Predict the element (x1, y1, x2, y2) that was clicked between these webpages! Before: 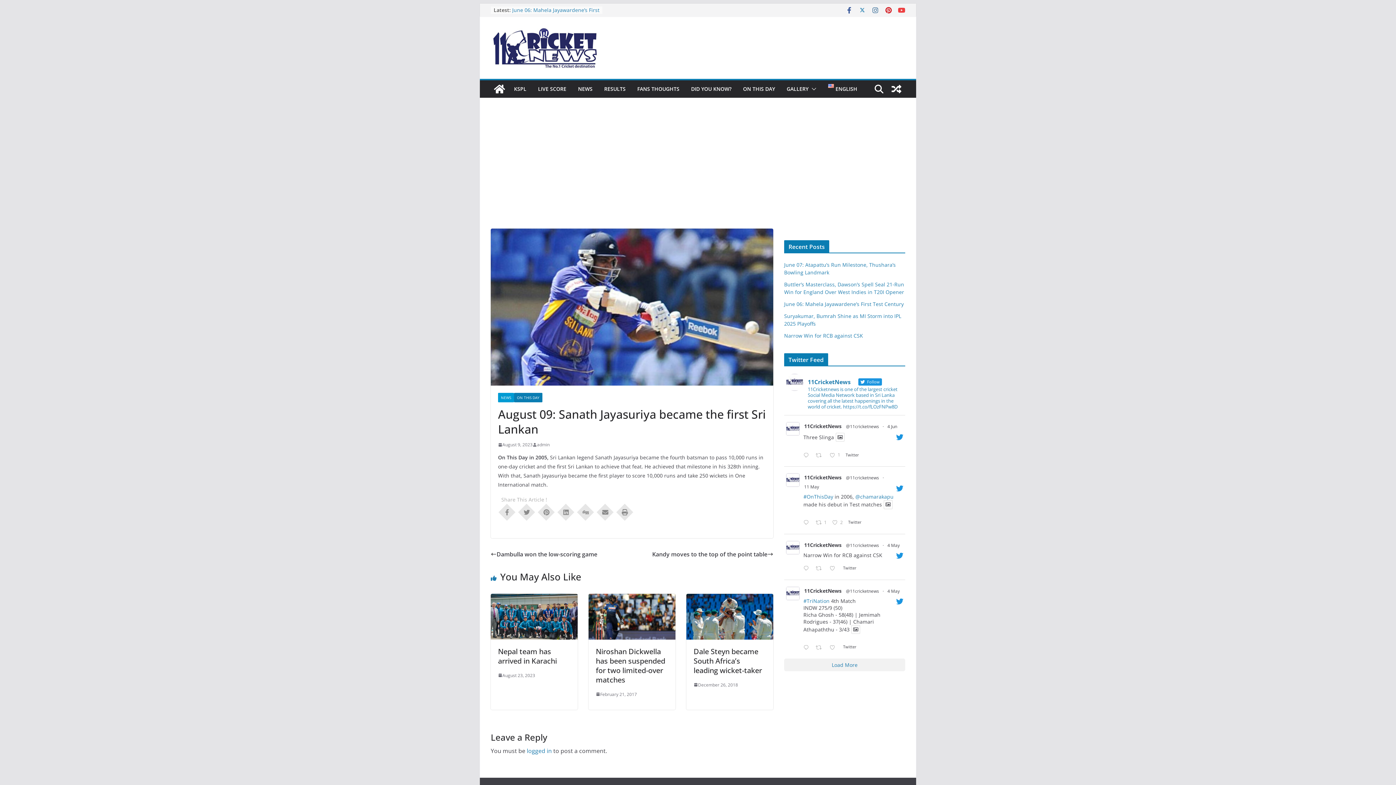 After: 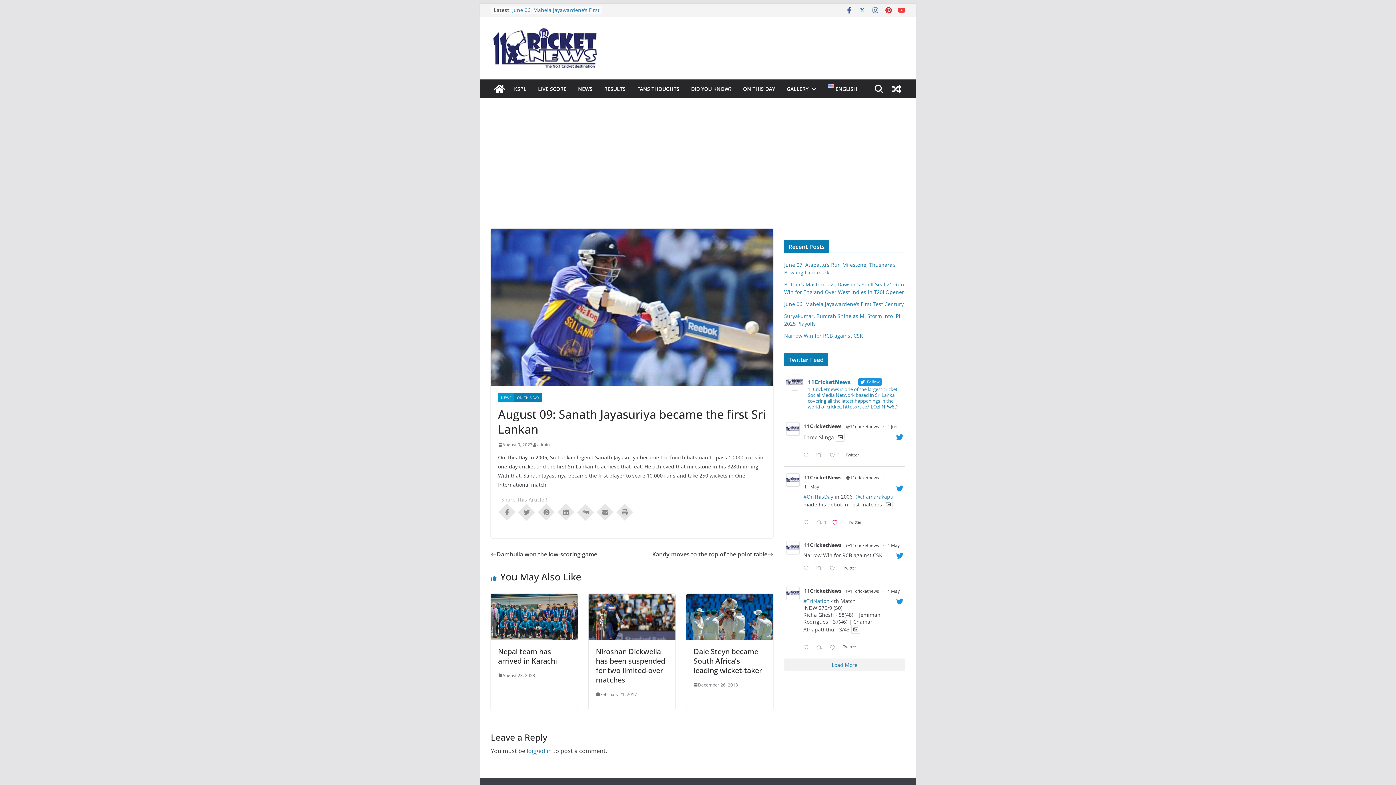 Action: label:  Like on Twitter 1921405985693819049
2 bbox: (830, 518, 846, 528)